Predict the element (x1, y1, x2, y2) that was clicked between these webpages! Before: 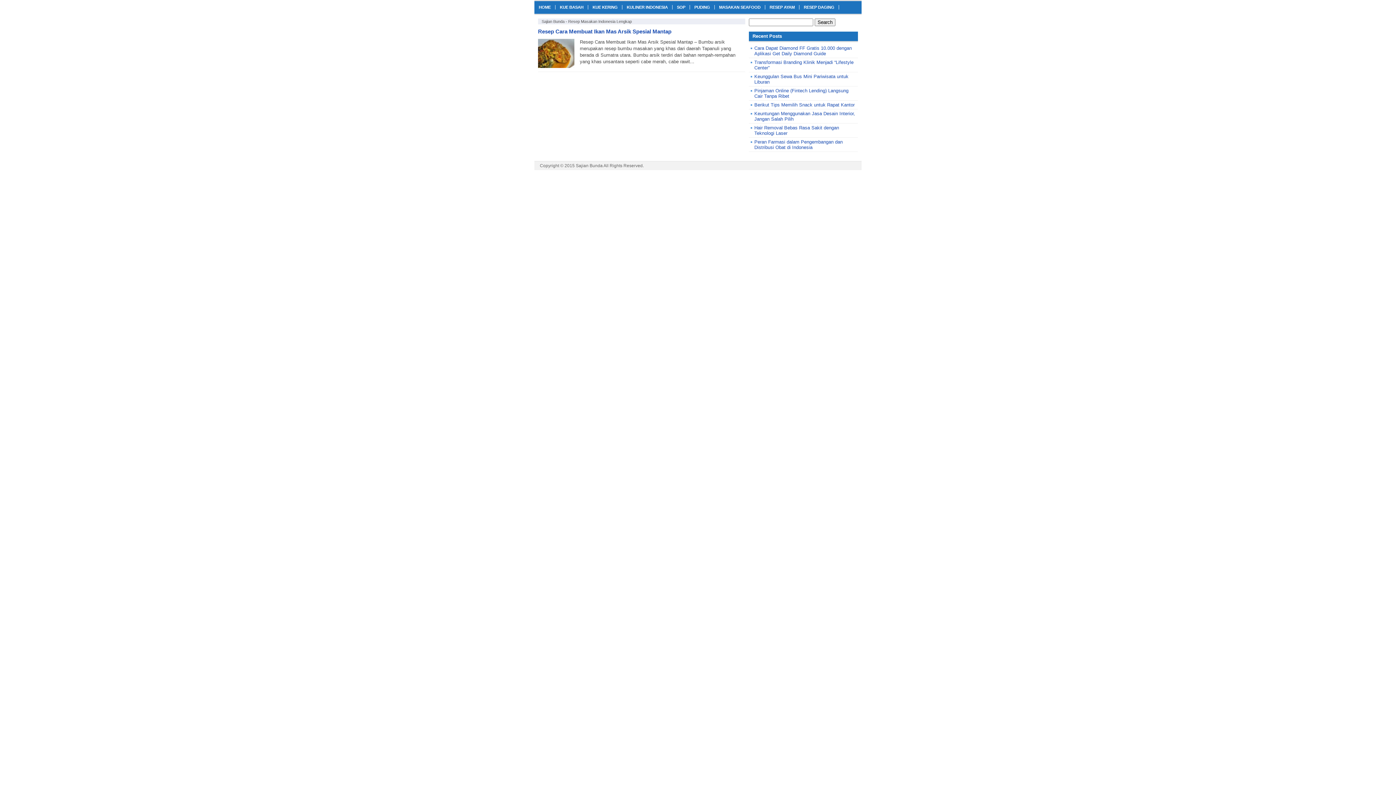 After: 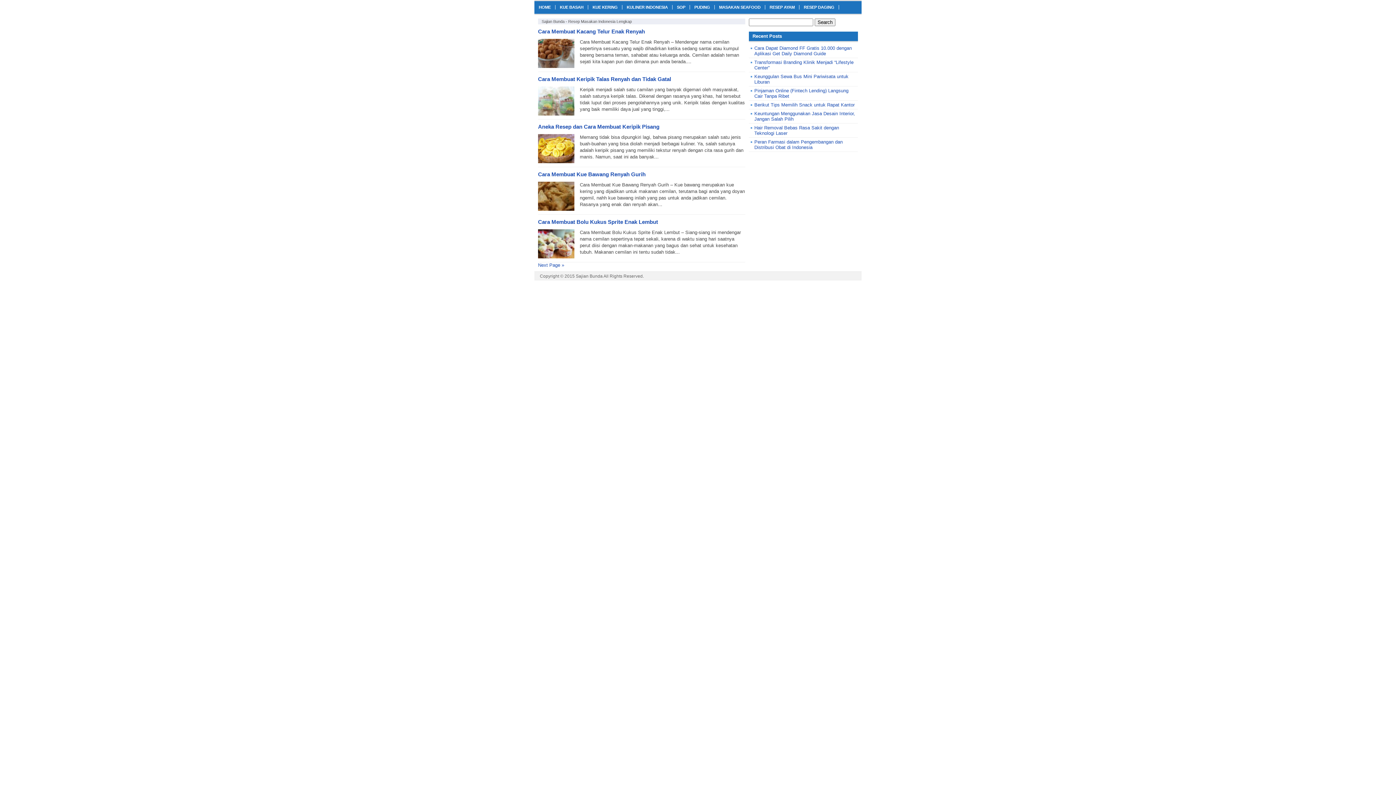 Action: bbox: (588, 5, 622, 9) label: KUE KERING